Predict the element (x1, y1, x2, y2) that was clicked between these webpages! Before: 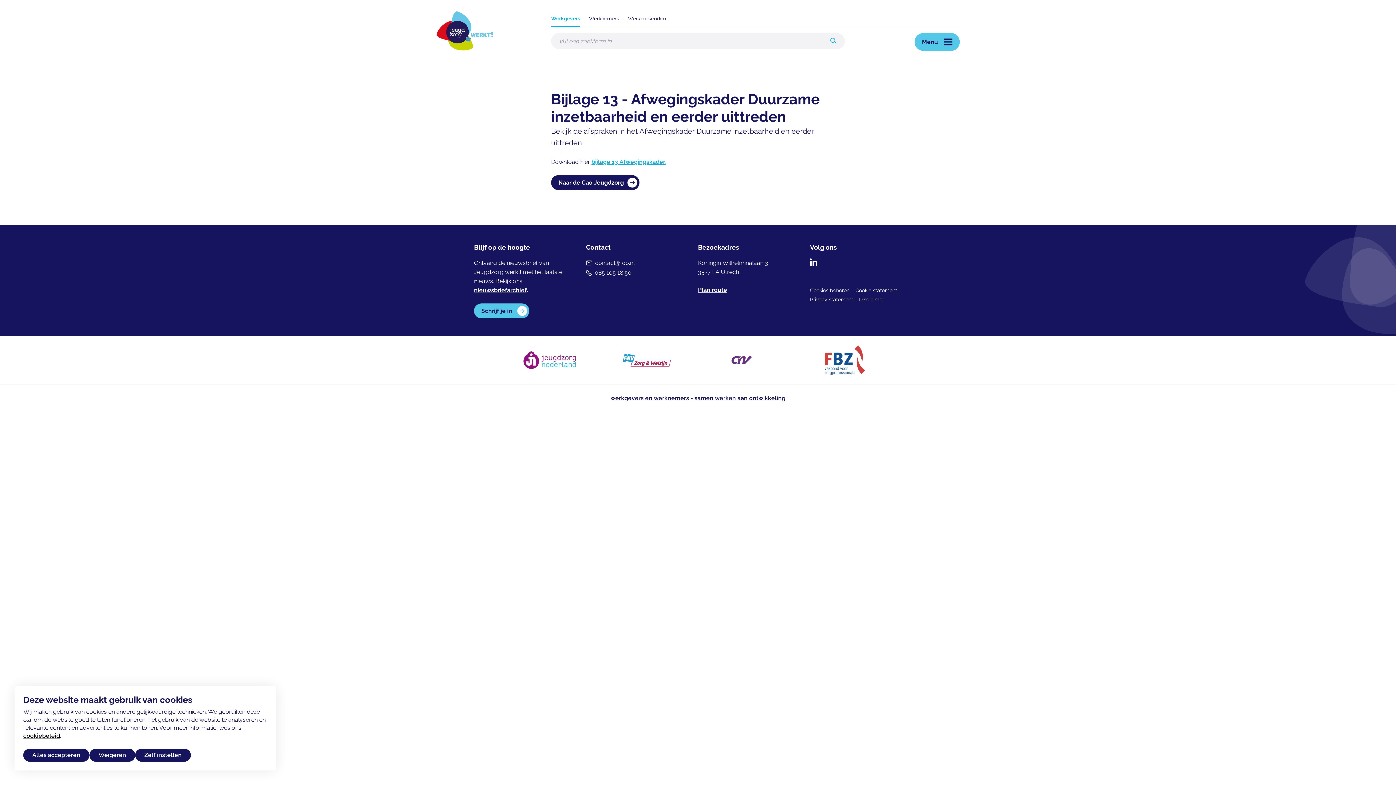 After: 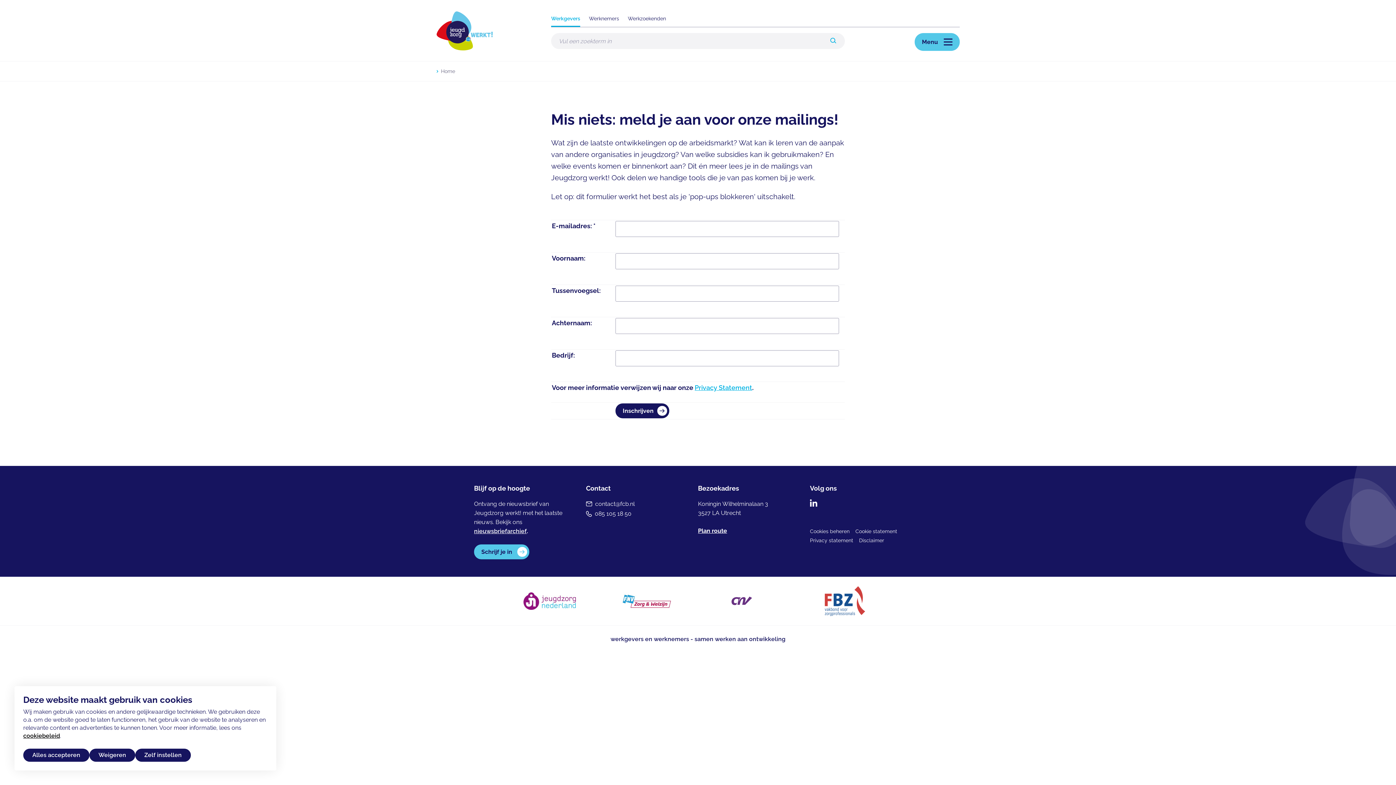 Action: bbox: (474, 303, 529, 318) label: Schrijf je in 